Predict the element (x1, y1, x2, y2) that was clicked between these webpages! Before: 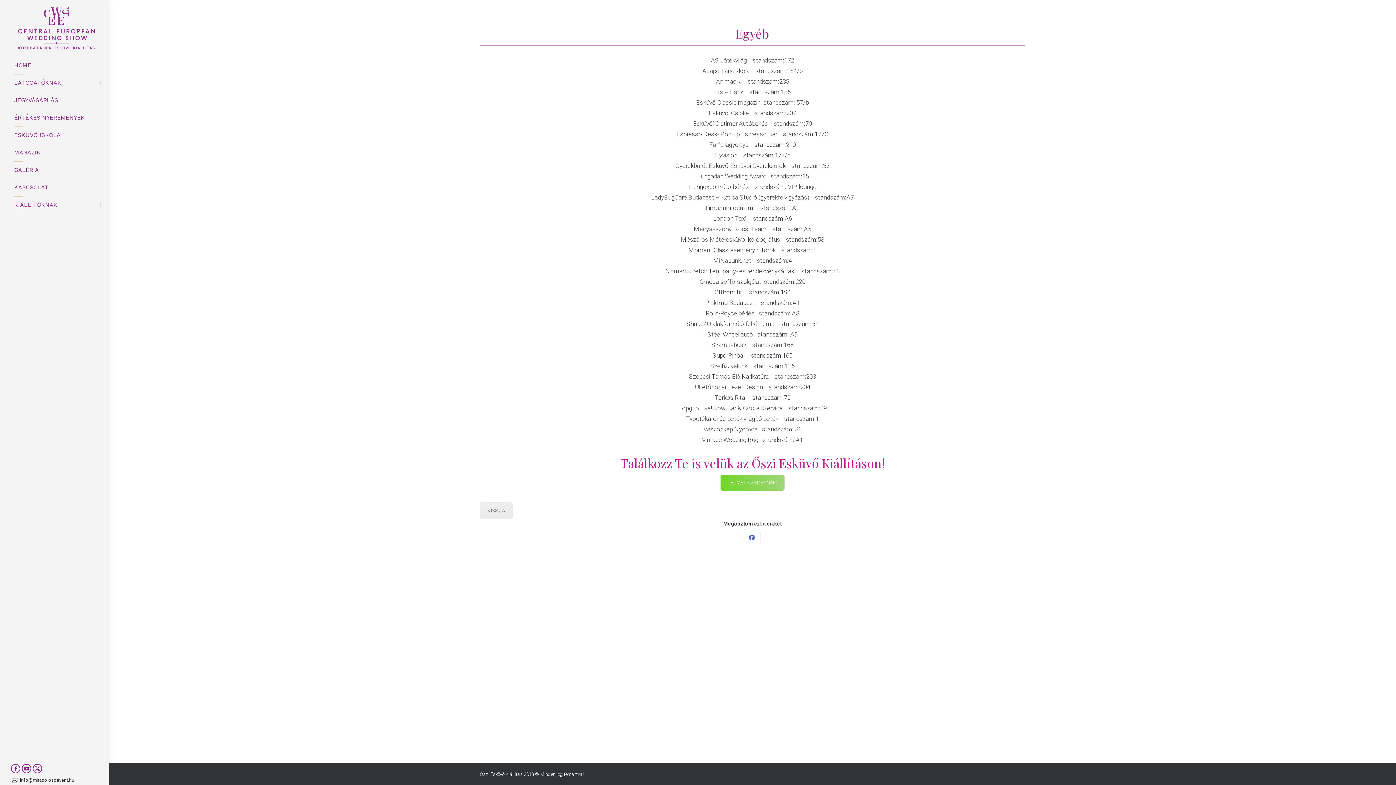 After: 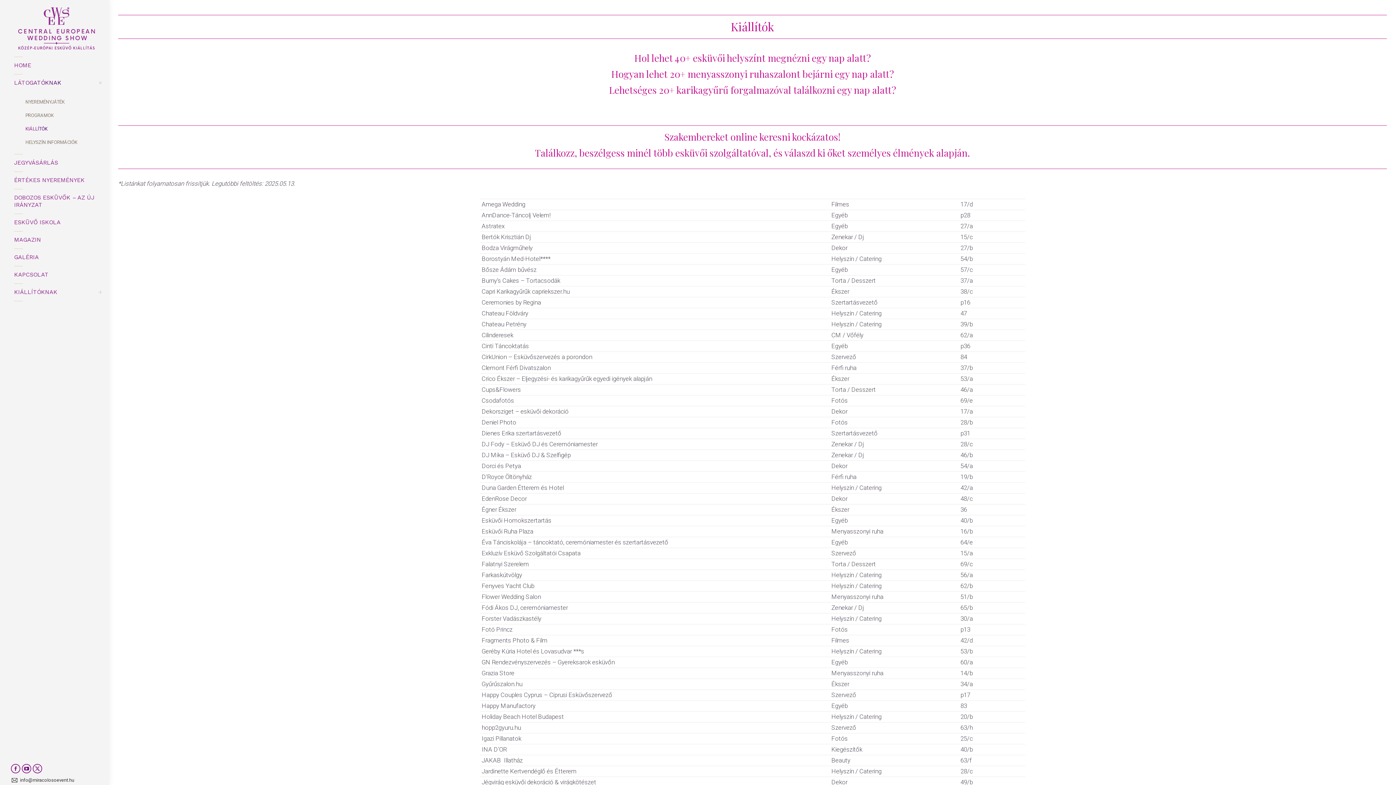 Action: label: VISSZA bbox: (480, 502, 512, 519)